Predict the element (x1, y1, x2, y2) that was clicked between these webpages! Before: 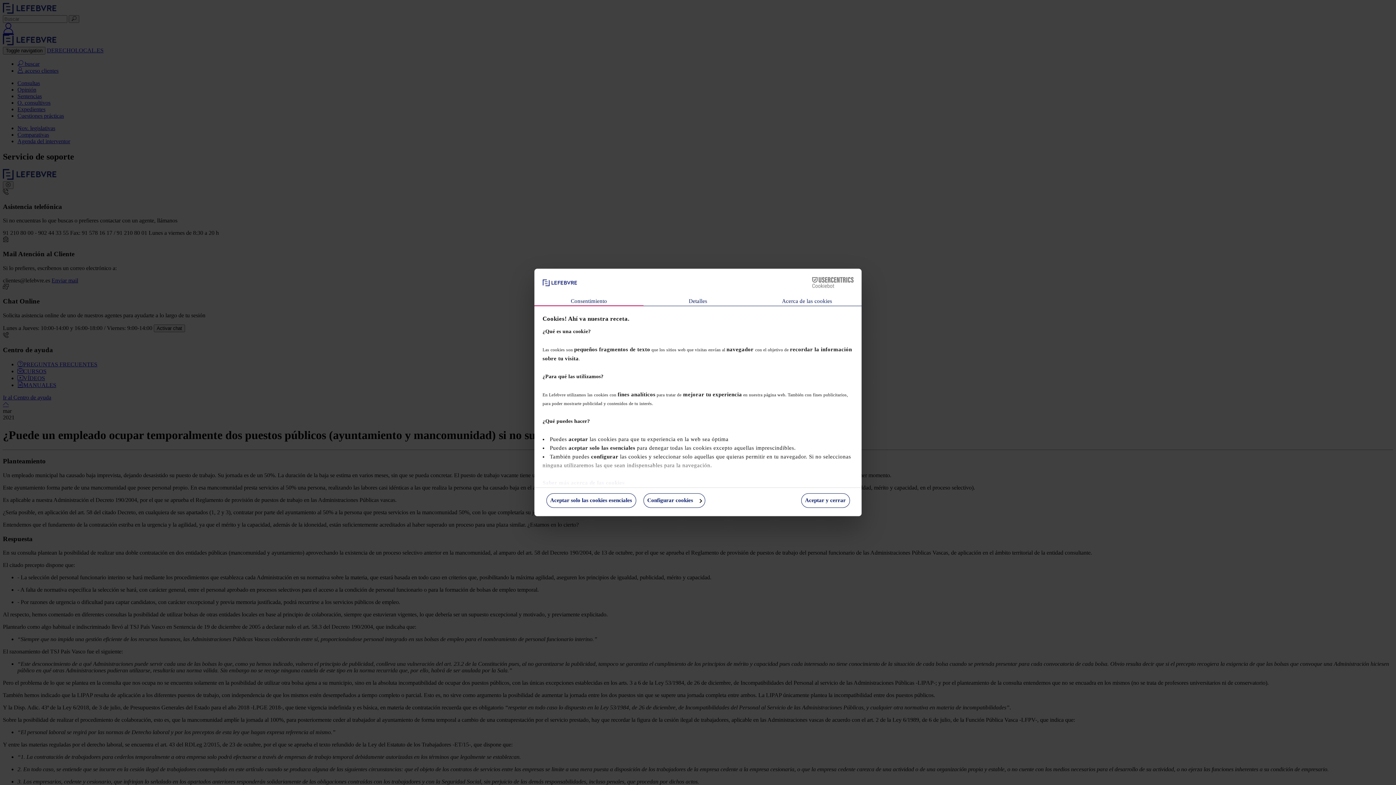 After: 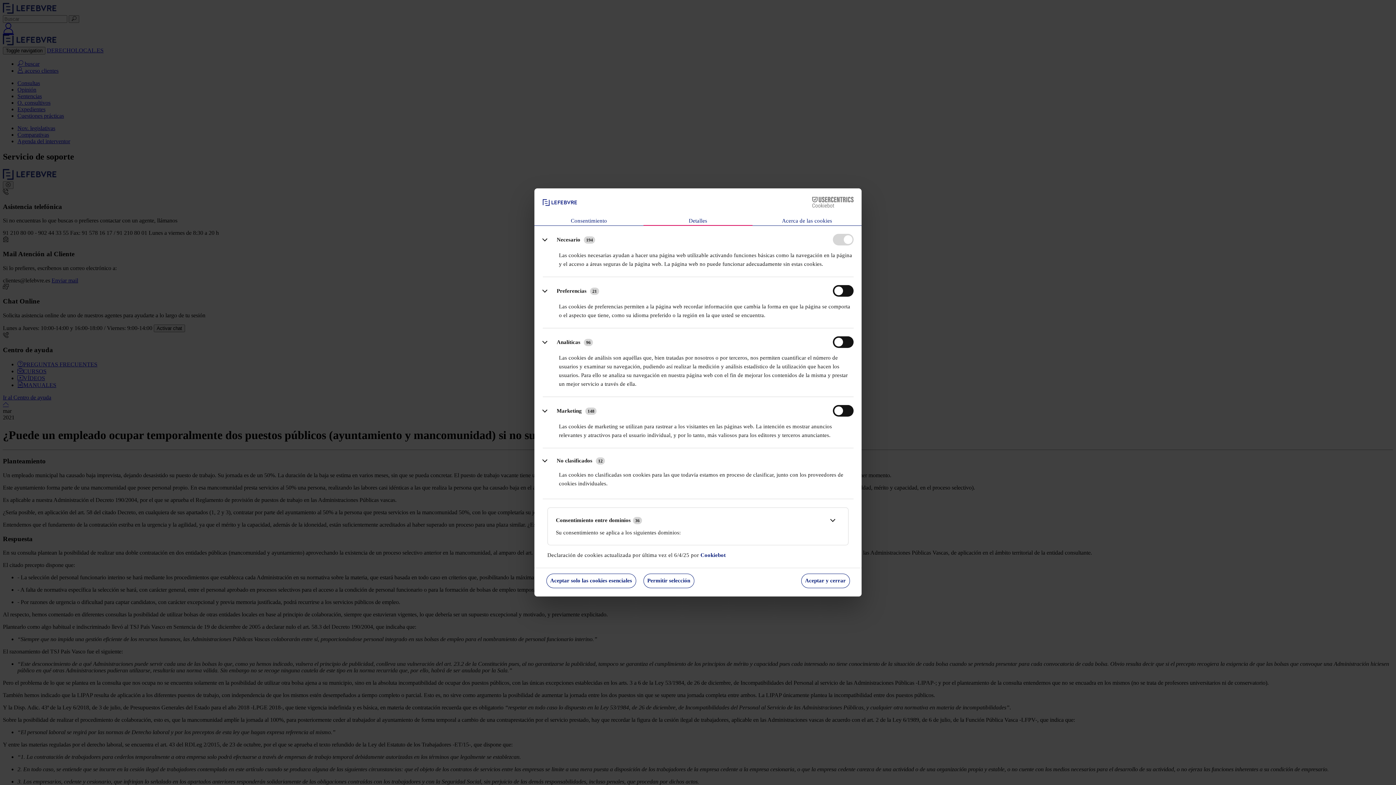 Action: bbox: (643, 296, 752, 306) label: Detalles